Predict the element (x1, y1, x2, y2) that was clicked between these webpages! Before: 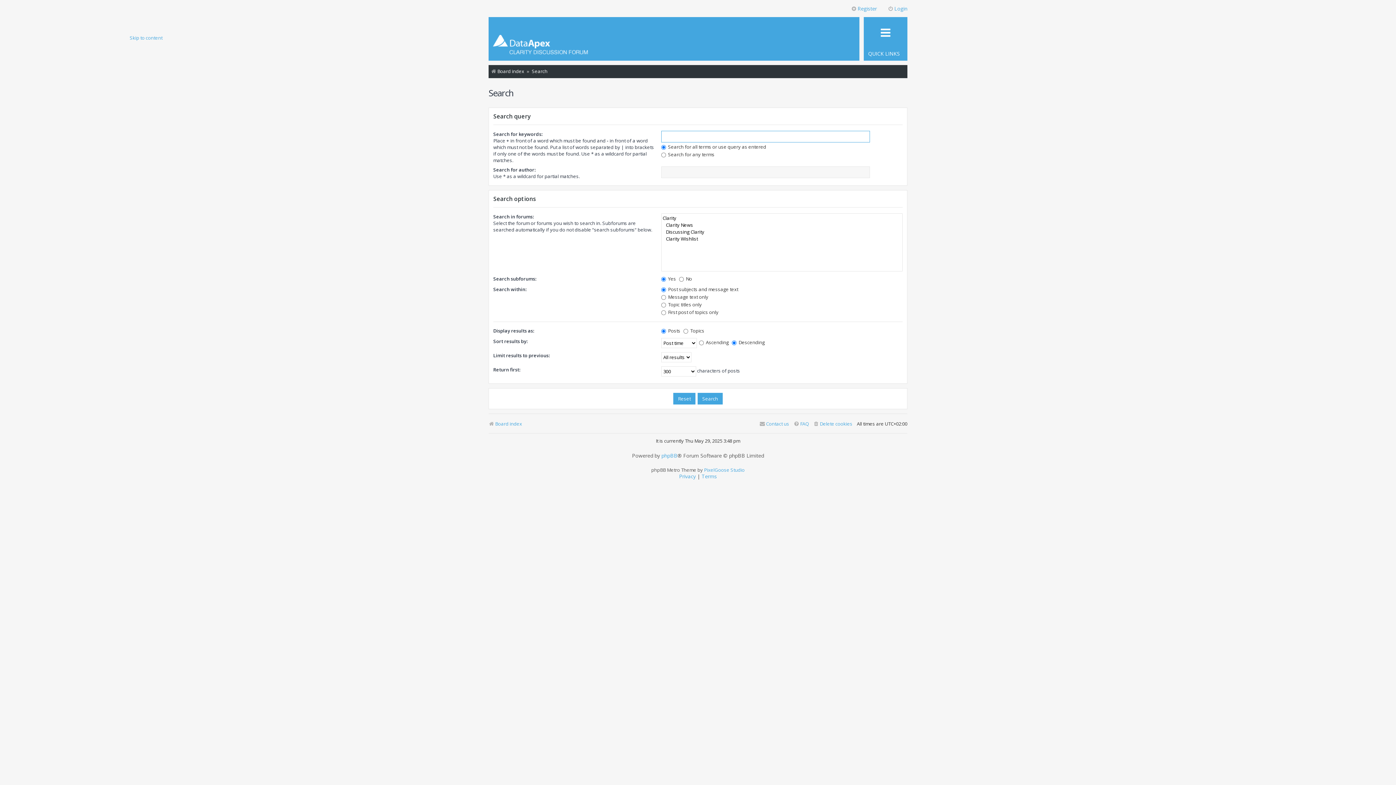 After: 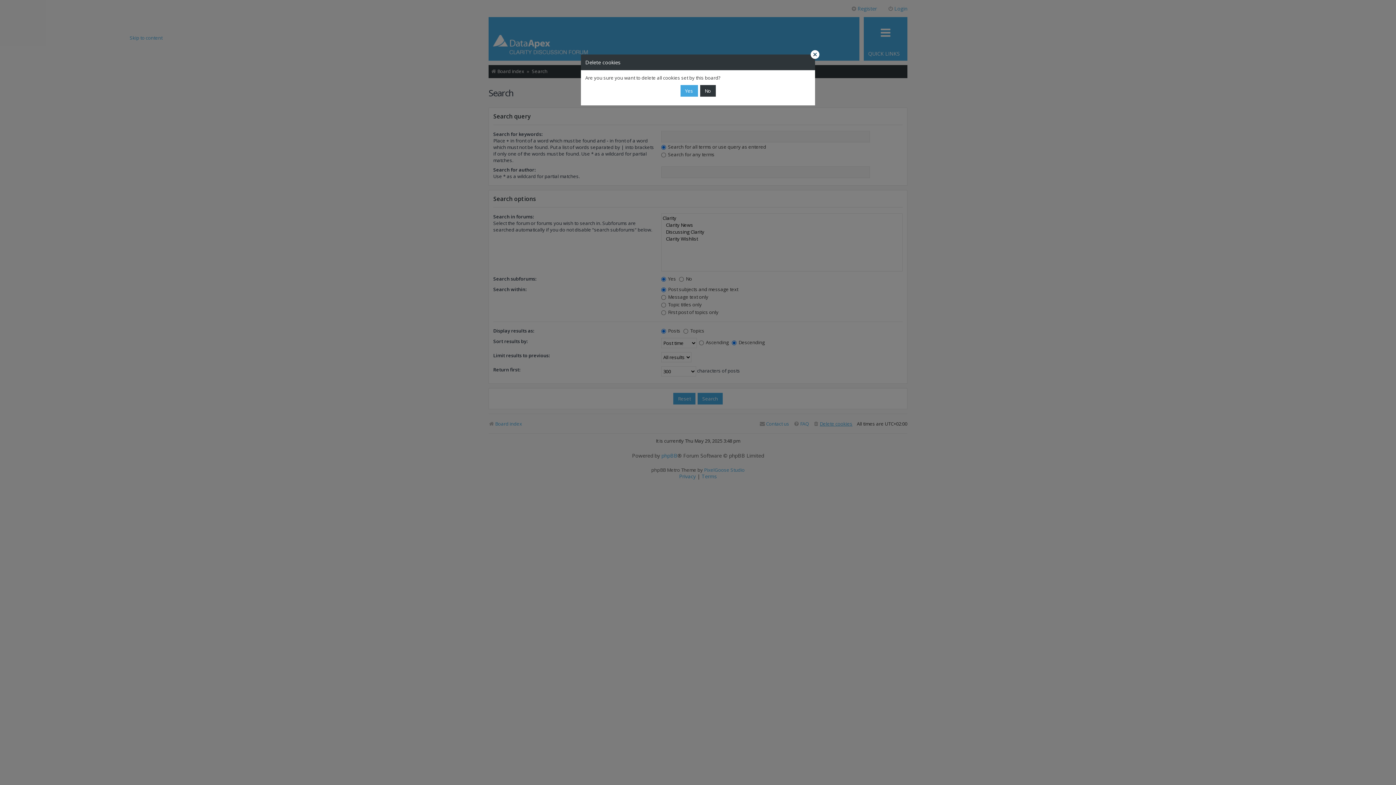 Action: label: Delete cookies bbox: (813, 418, 852, 429)